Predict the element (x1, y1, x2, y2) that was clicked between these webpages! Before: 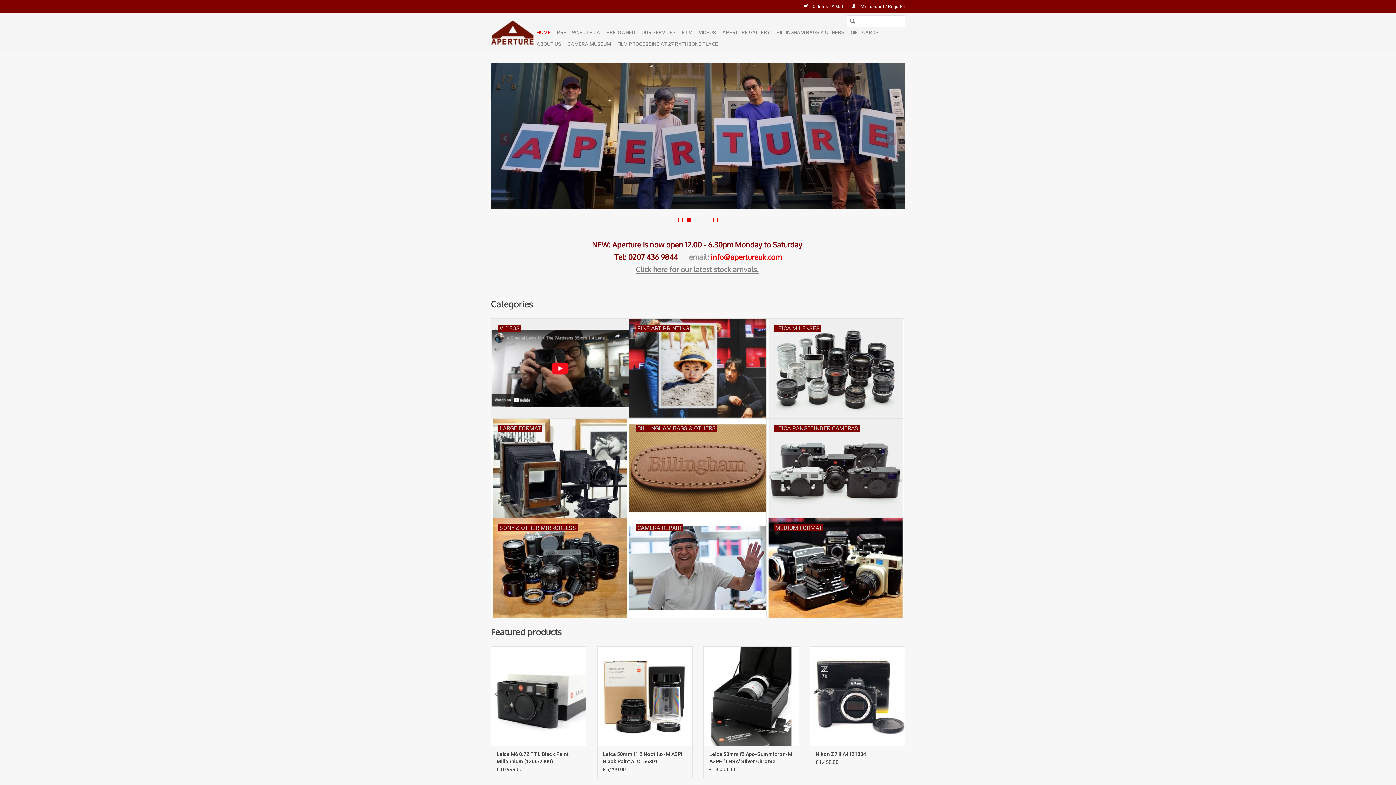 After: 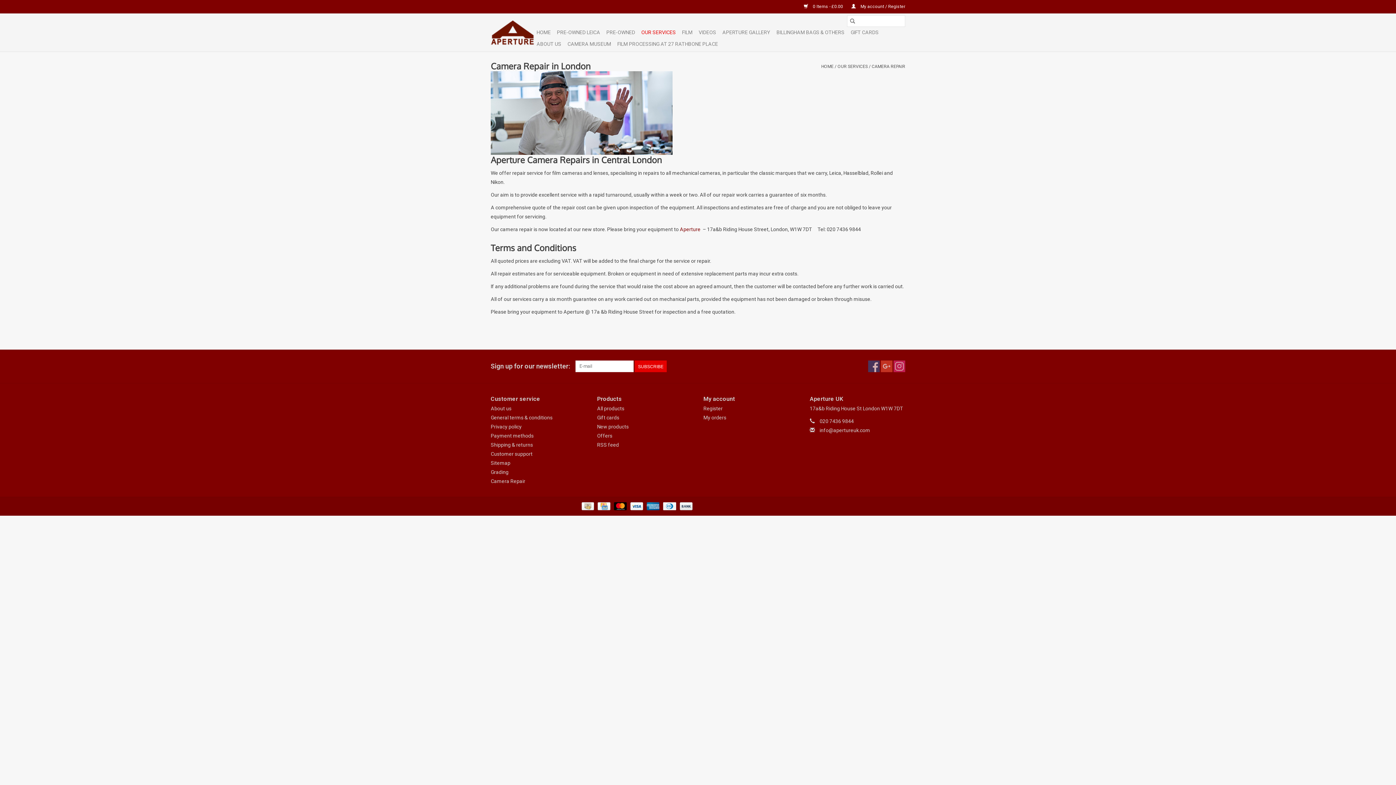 Action: label: CAMERA REPAIR bbox: (629, 518, 766, 618)